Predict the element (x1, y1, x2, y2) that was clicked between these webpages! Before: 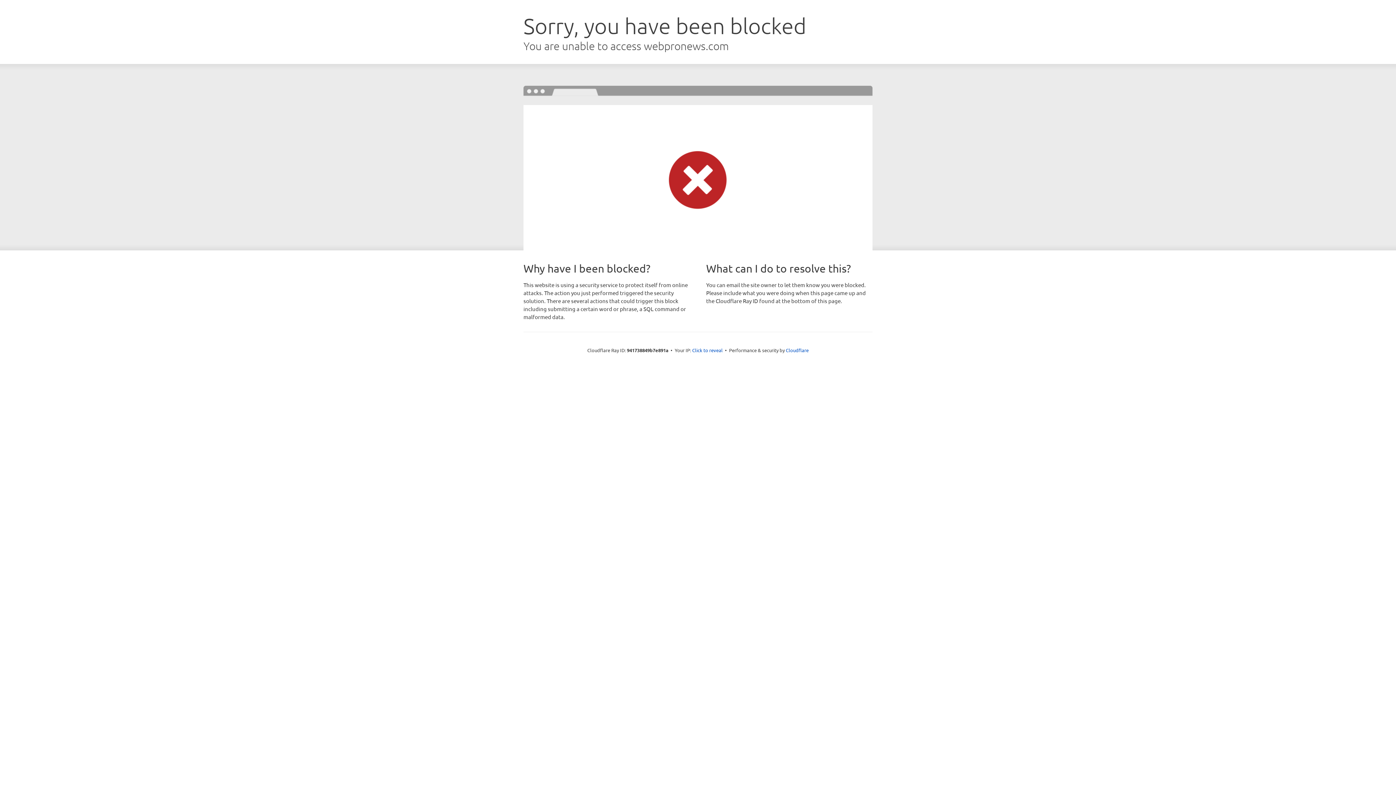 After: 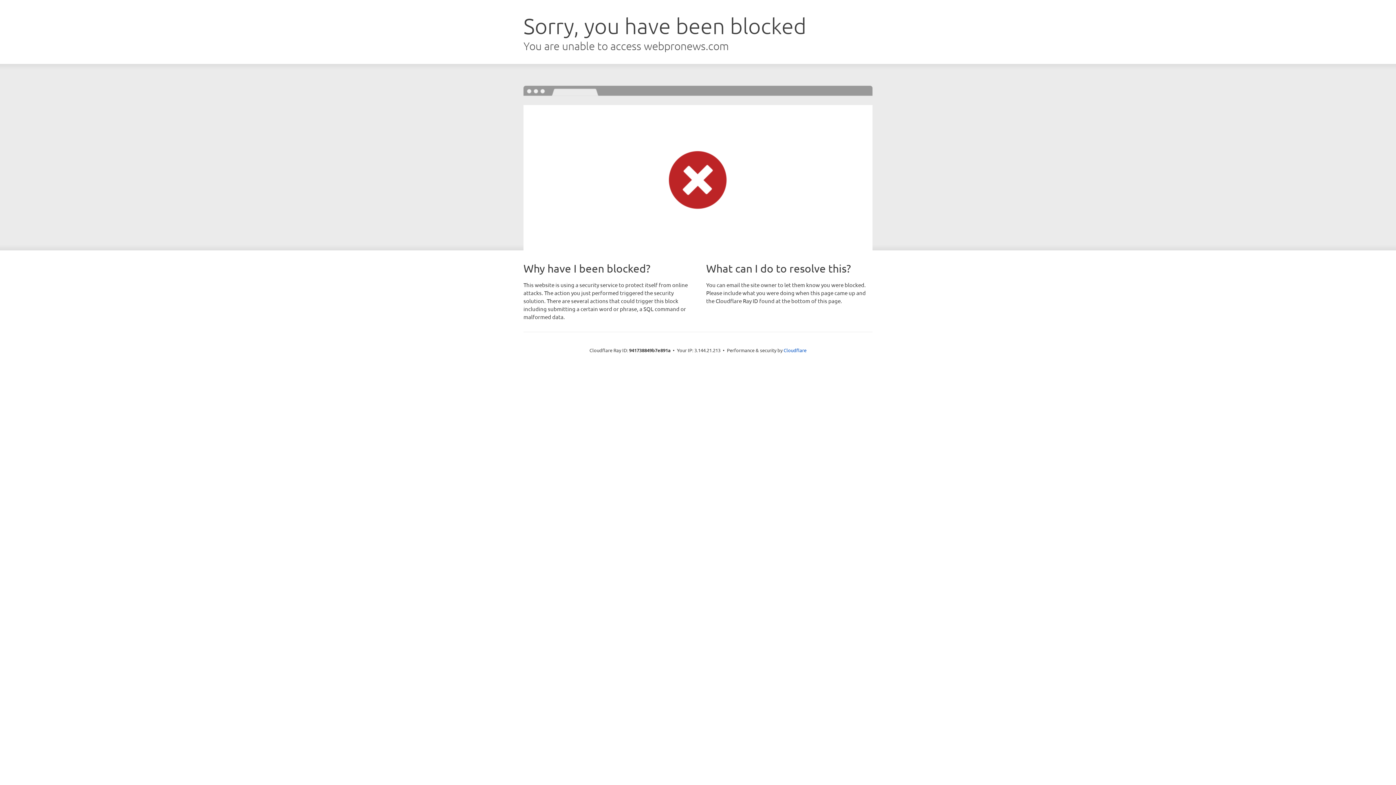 Action: bbox: (692, 346, 722, 353) label: Click to reveal